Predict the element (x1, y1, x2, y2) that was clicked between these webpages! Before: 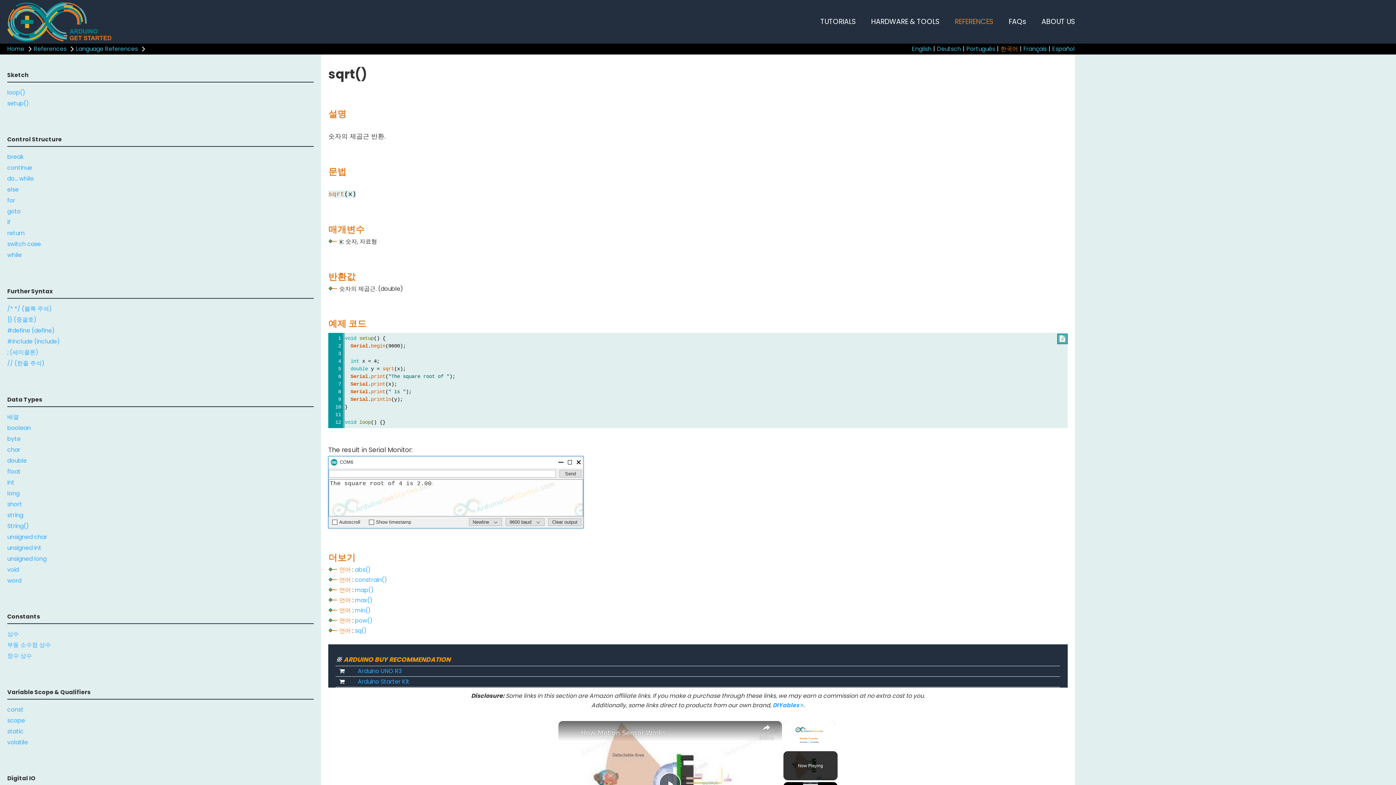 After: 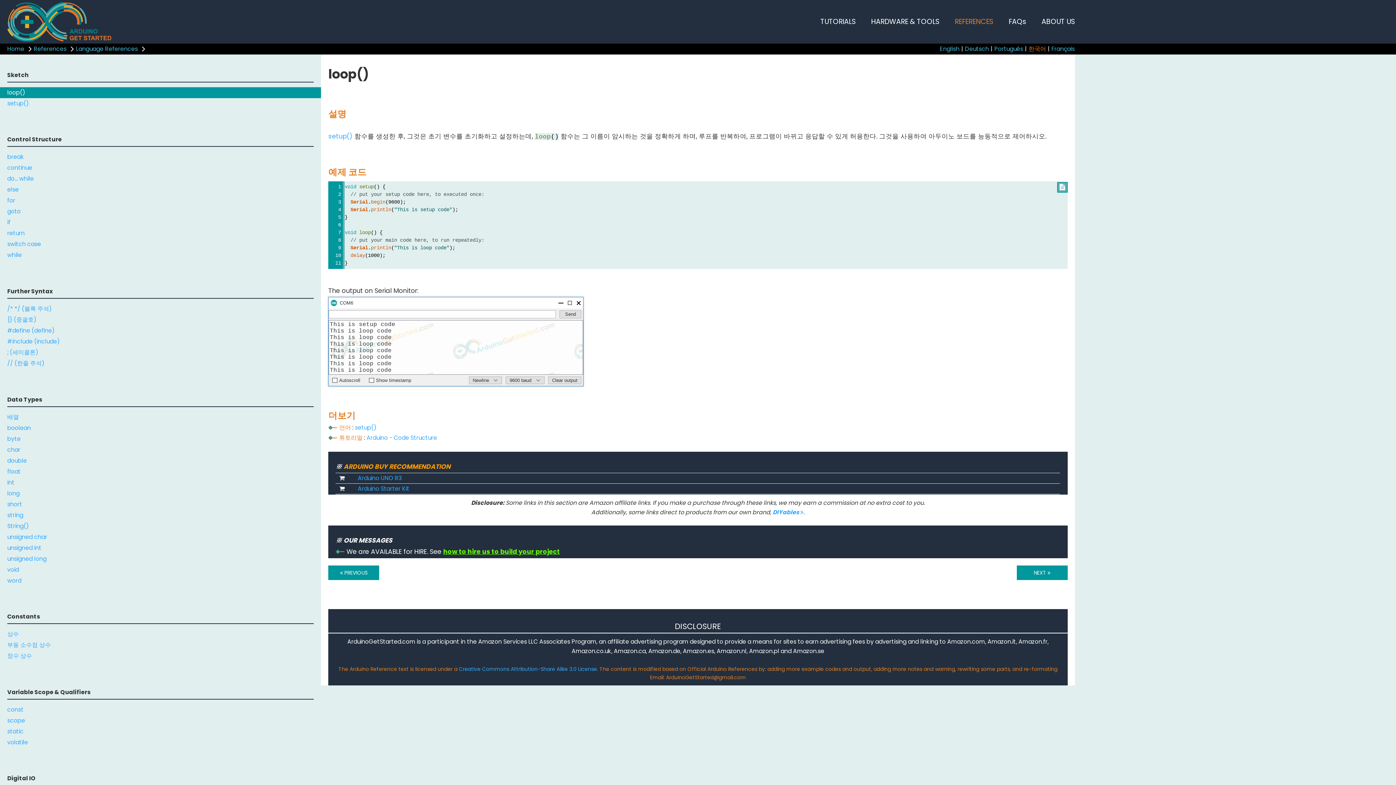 Action: bbox: (0, 87, 321, 98) label: loop()